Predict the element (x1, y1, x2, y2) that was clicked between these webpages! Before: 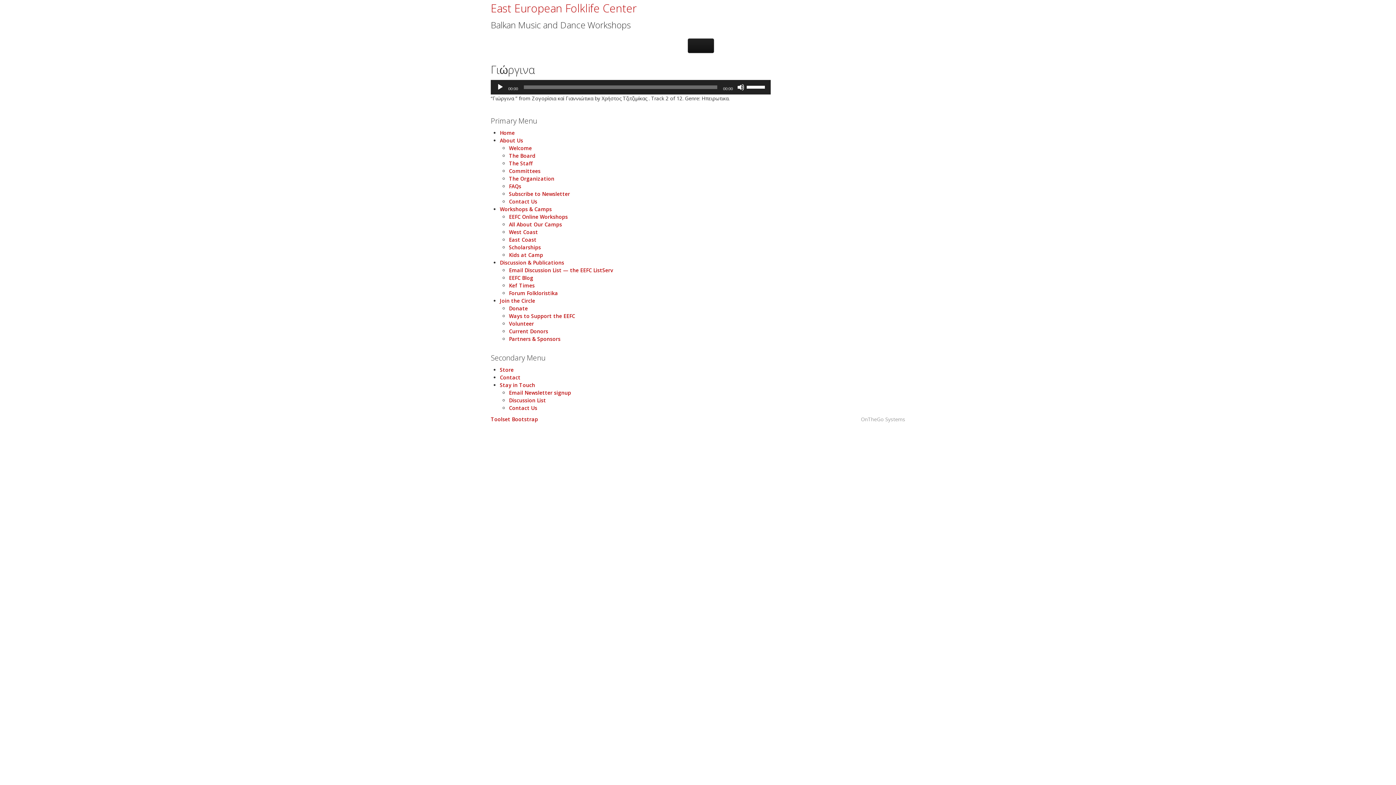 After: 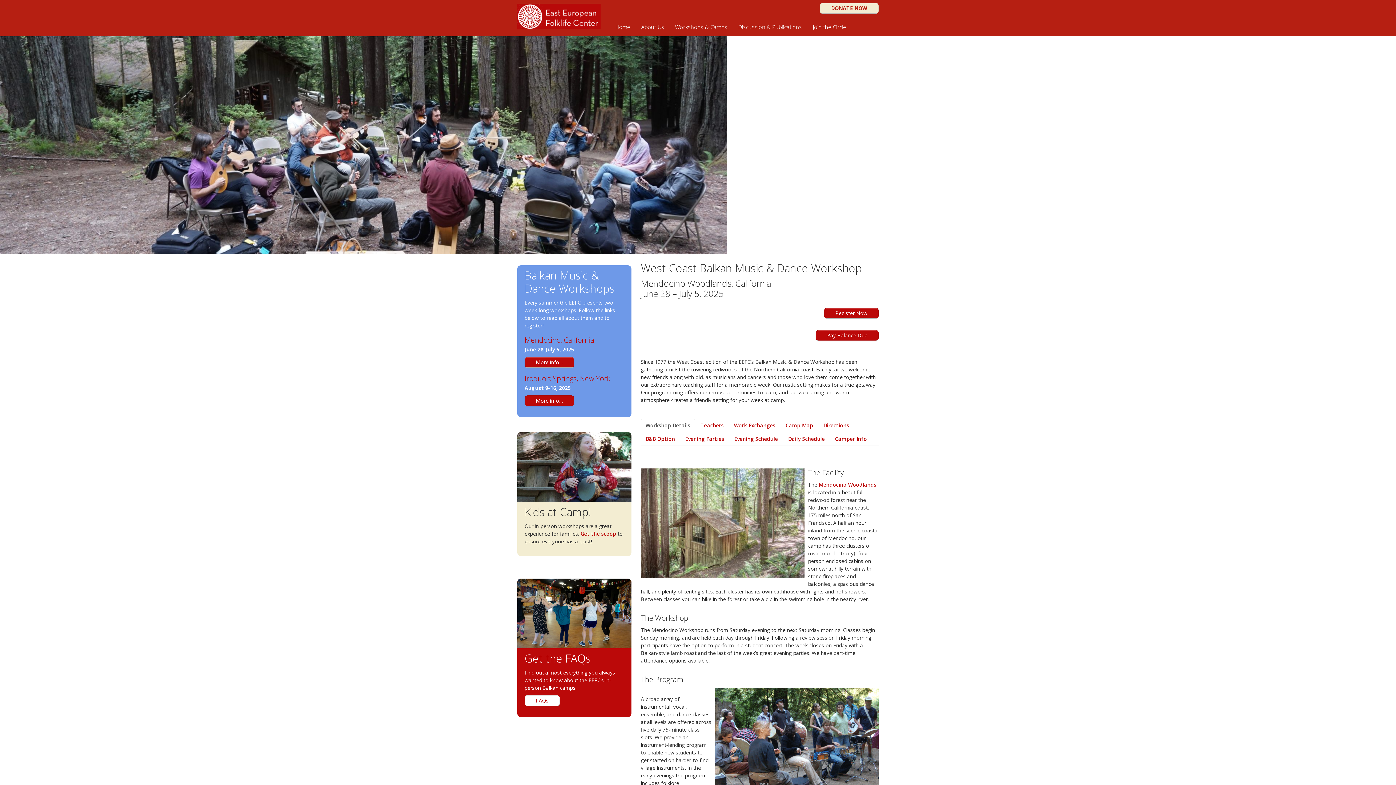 Action: label: West Coast bbox: (509, 228, 538, 235)